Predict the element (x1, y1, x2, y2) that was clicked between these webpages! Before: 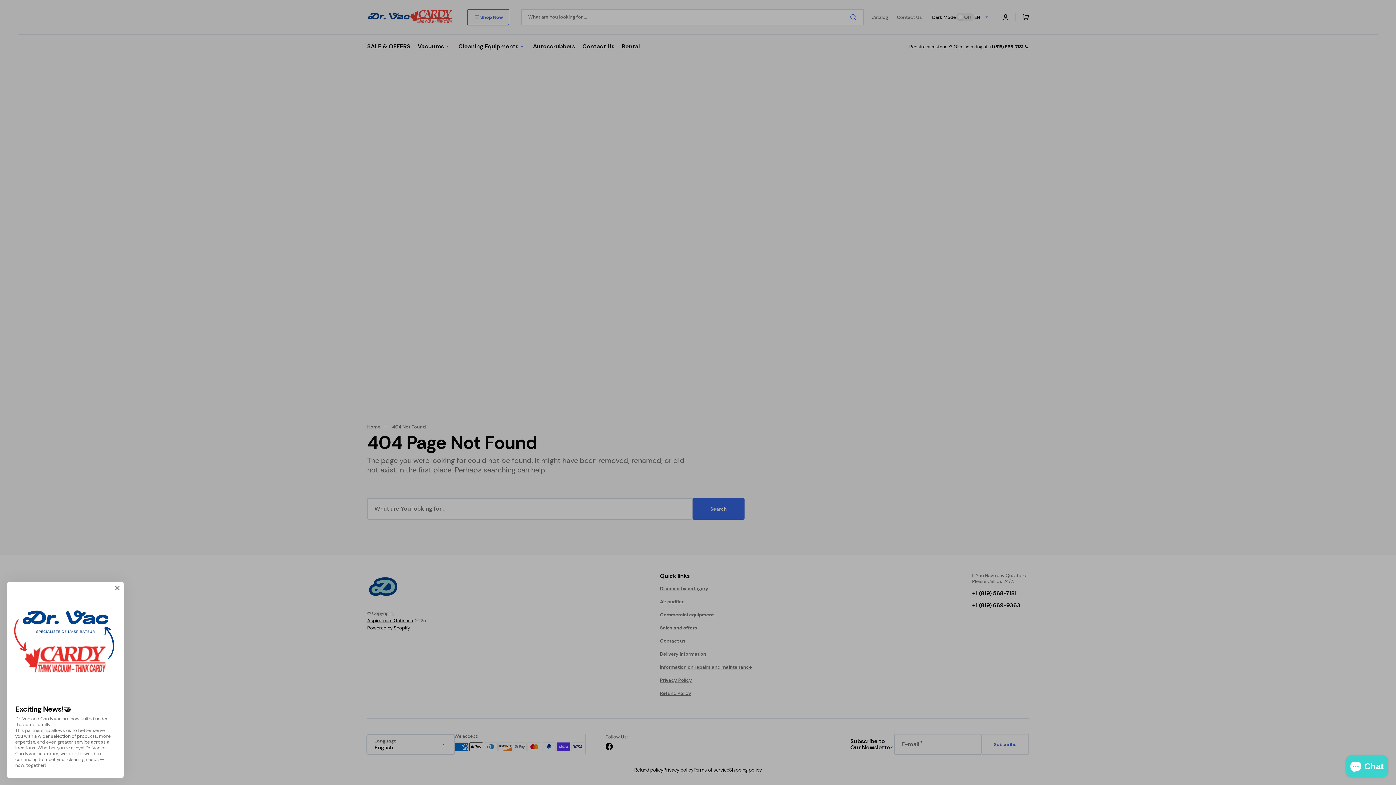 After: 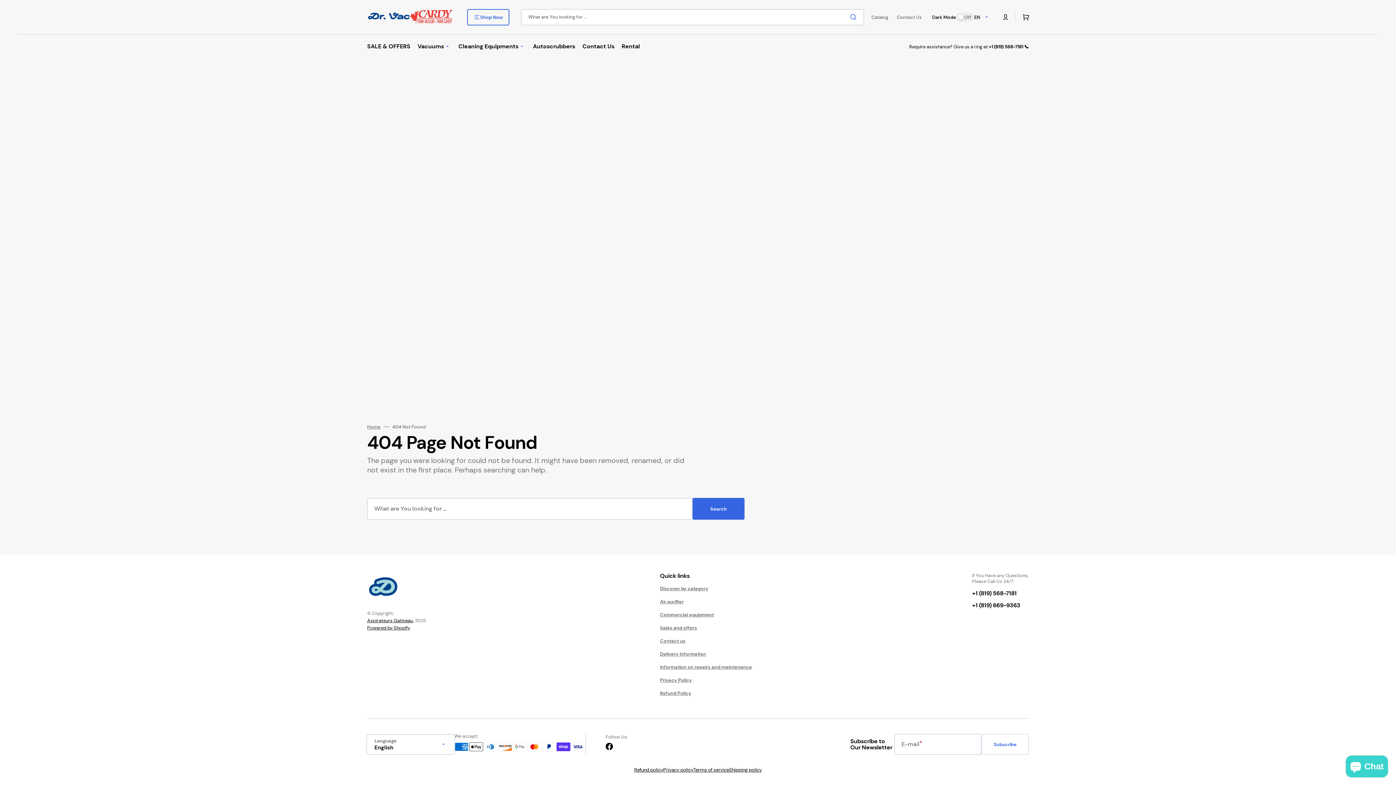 Action: bbox: (114, 585, 120, 590) label: Close